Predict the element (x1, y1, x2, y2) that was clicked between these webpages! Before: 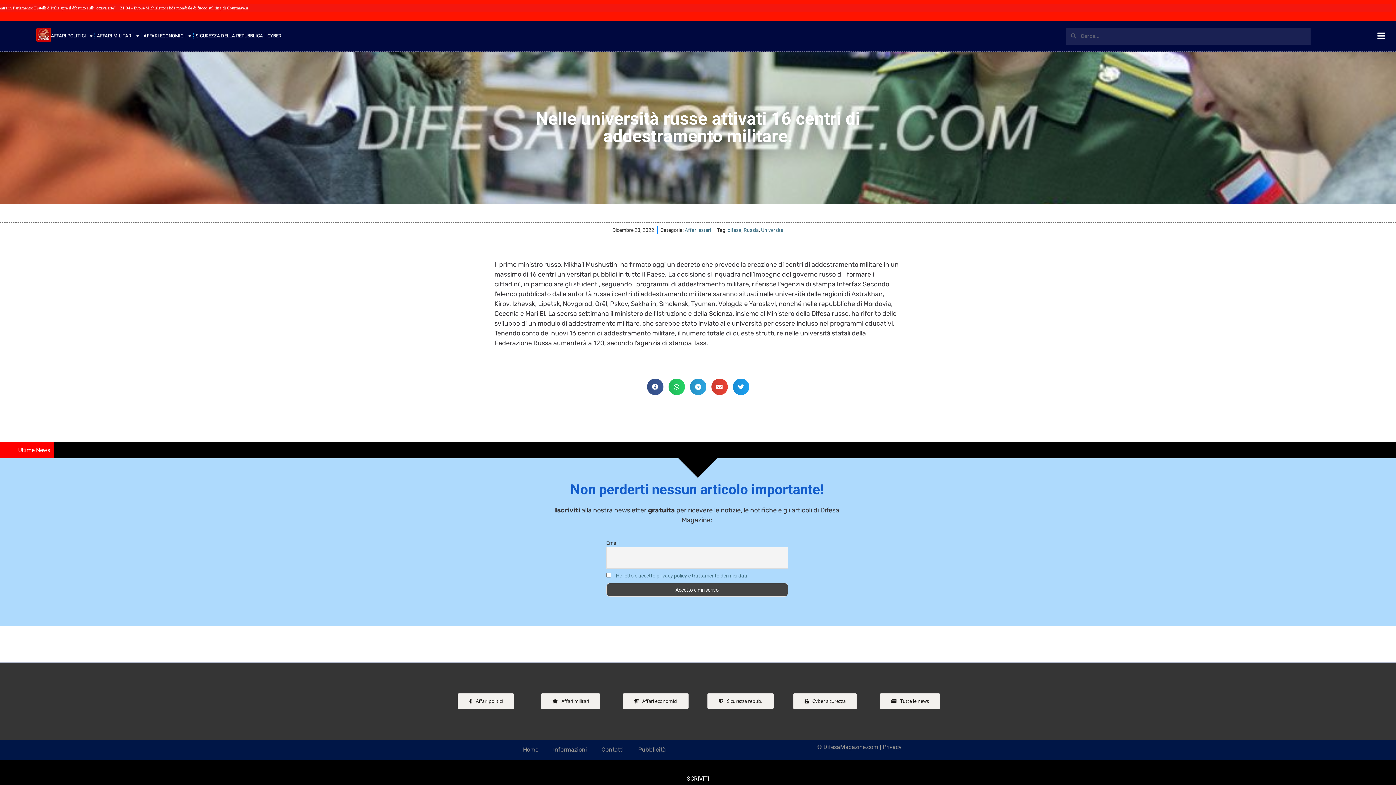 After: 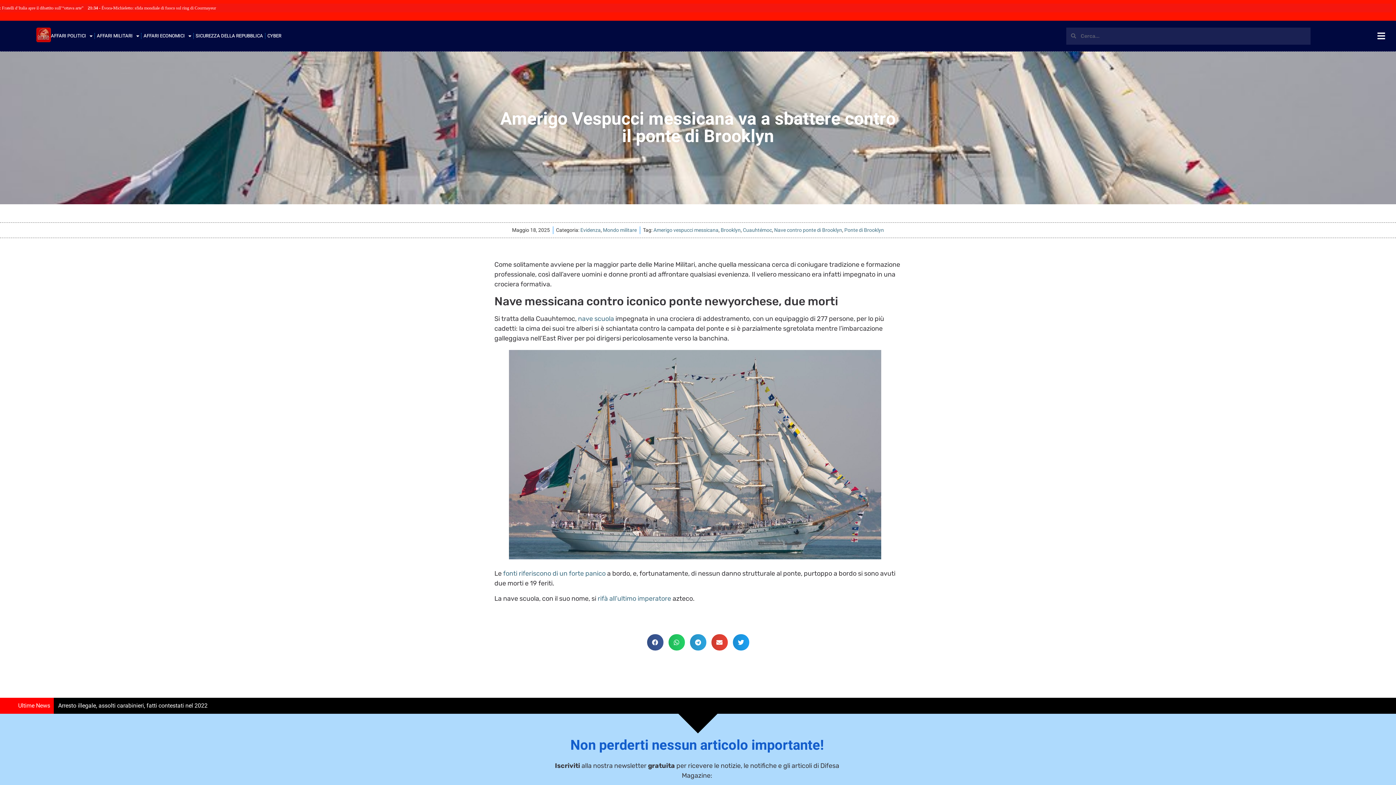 Action: bbox: (58, 447, 236, 453) label: Amerigo Vespucci messicana va a sbattere contro il ponte di Brooklyn